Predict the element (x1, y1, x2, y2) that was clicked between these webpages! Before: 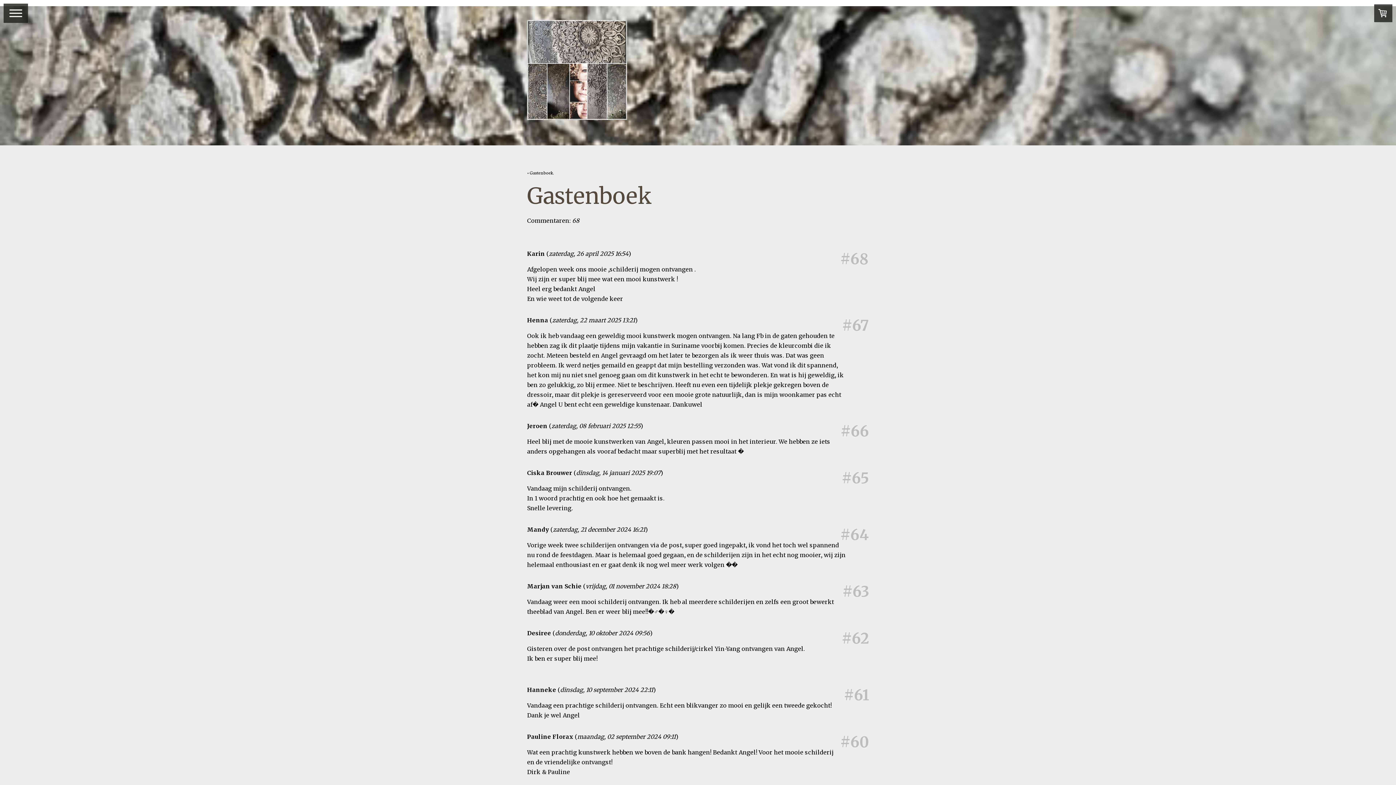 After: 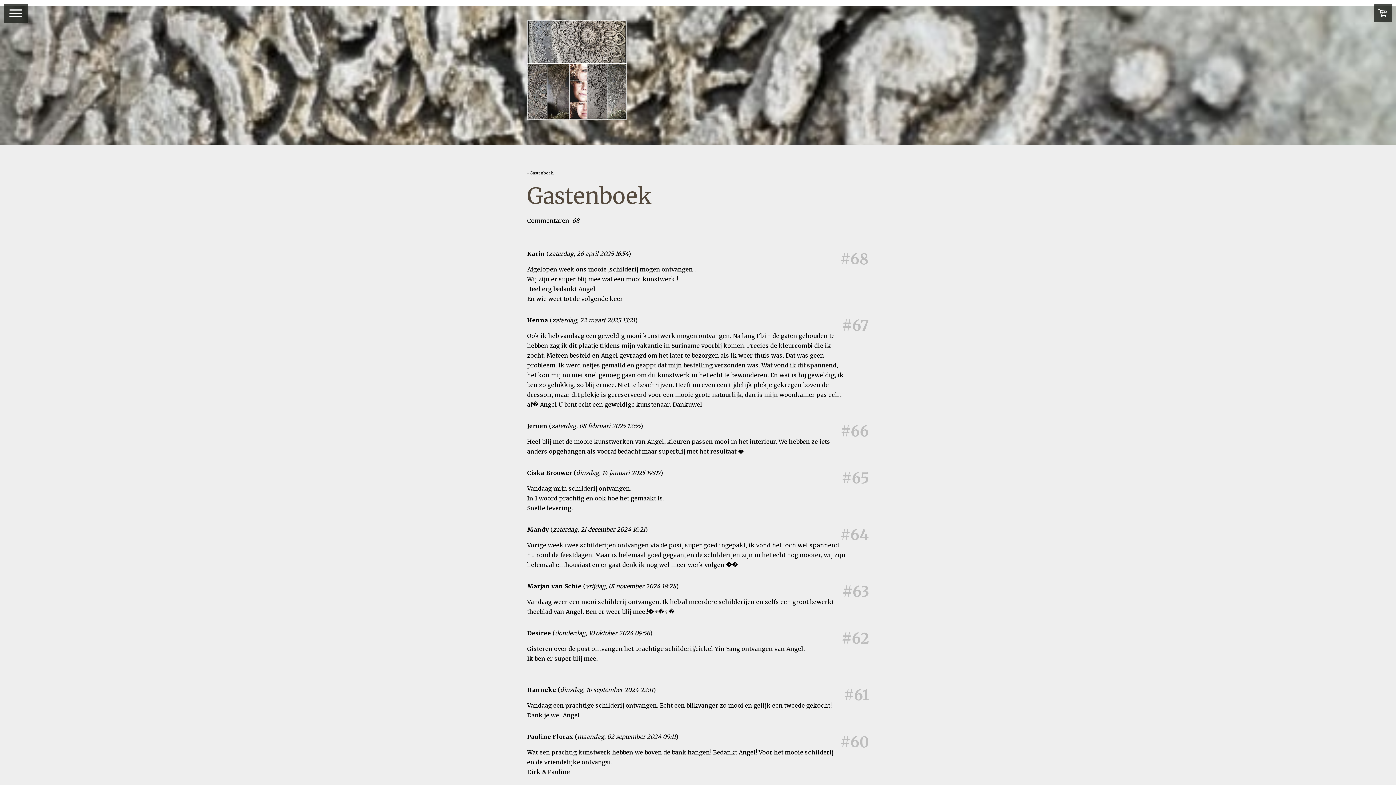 Action: label: + Gastenboek. bbox: (527, 167, 561, 177)